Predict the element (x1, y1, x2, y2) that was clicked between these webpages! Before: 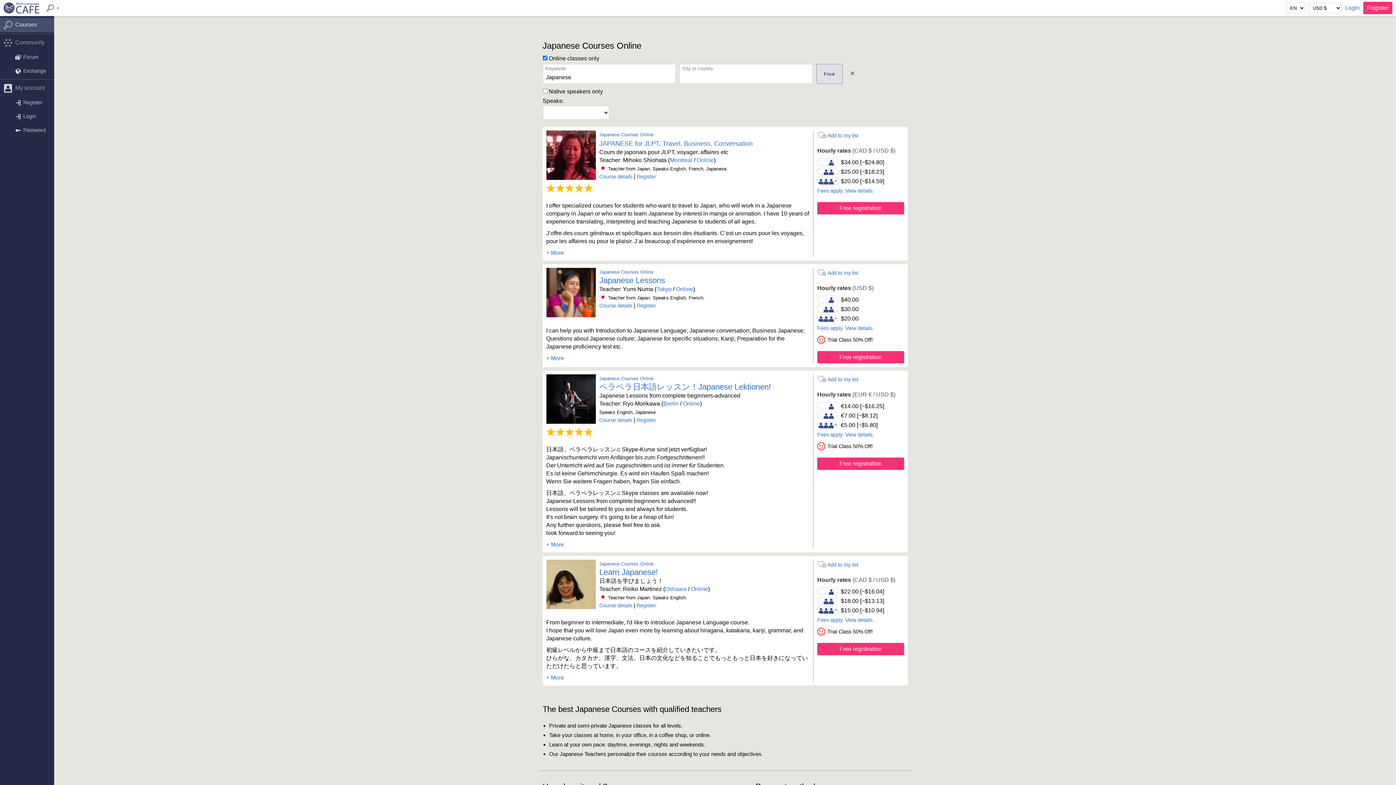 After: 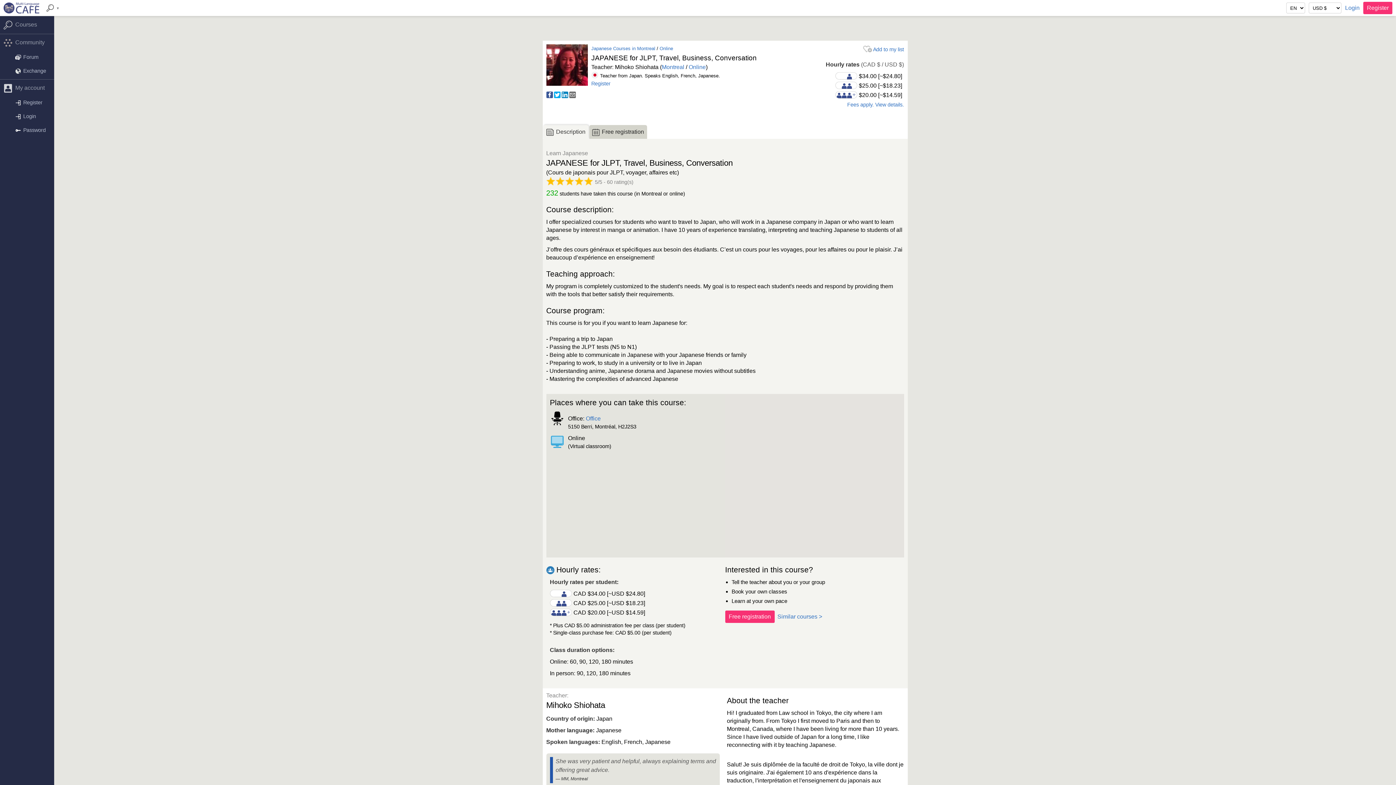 Action: bbox: (546, 174, 595, 181)